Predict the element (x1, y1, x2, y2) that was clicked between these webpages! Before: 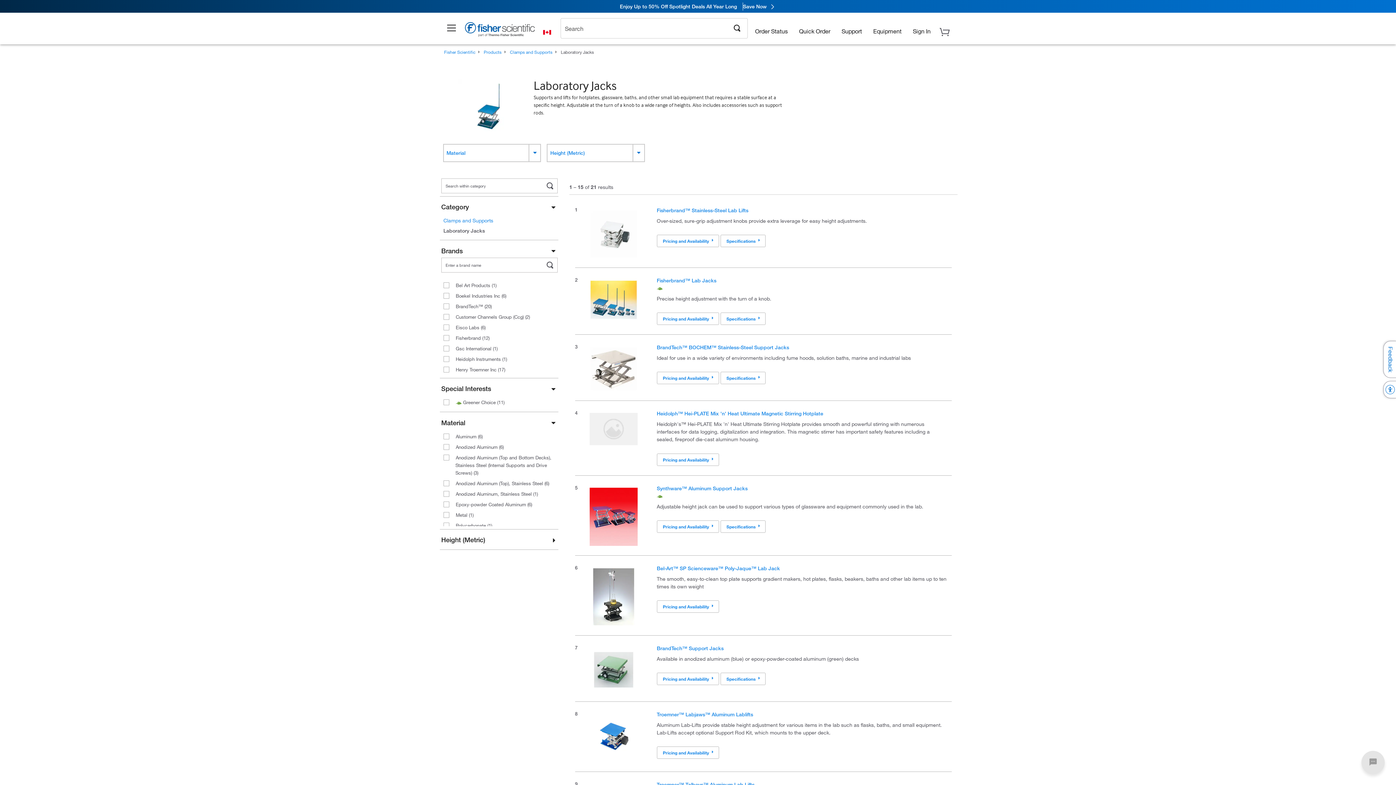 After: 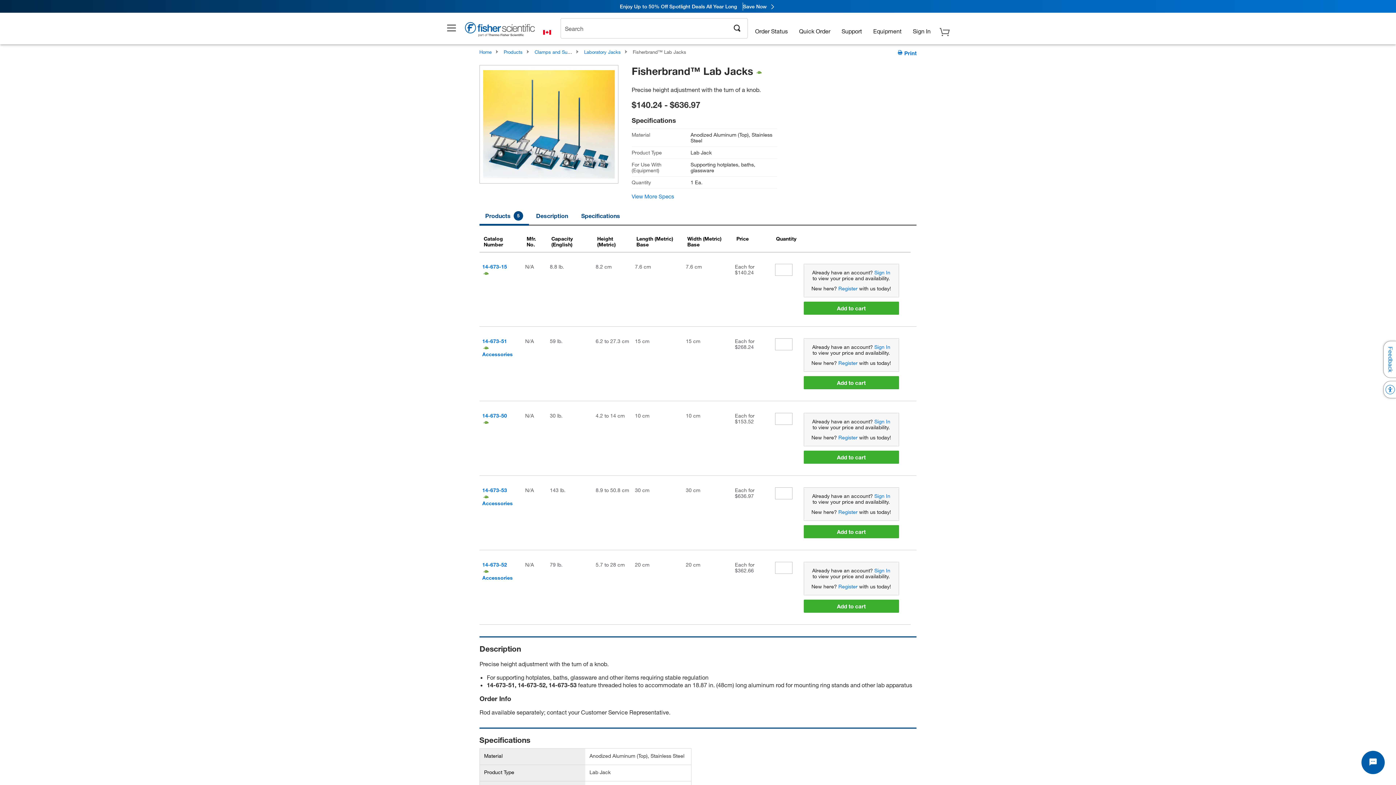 Action: bbox: (589, 279, 637, 320)